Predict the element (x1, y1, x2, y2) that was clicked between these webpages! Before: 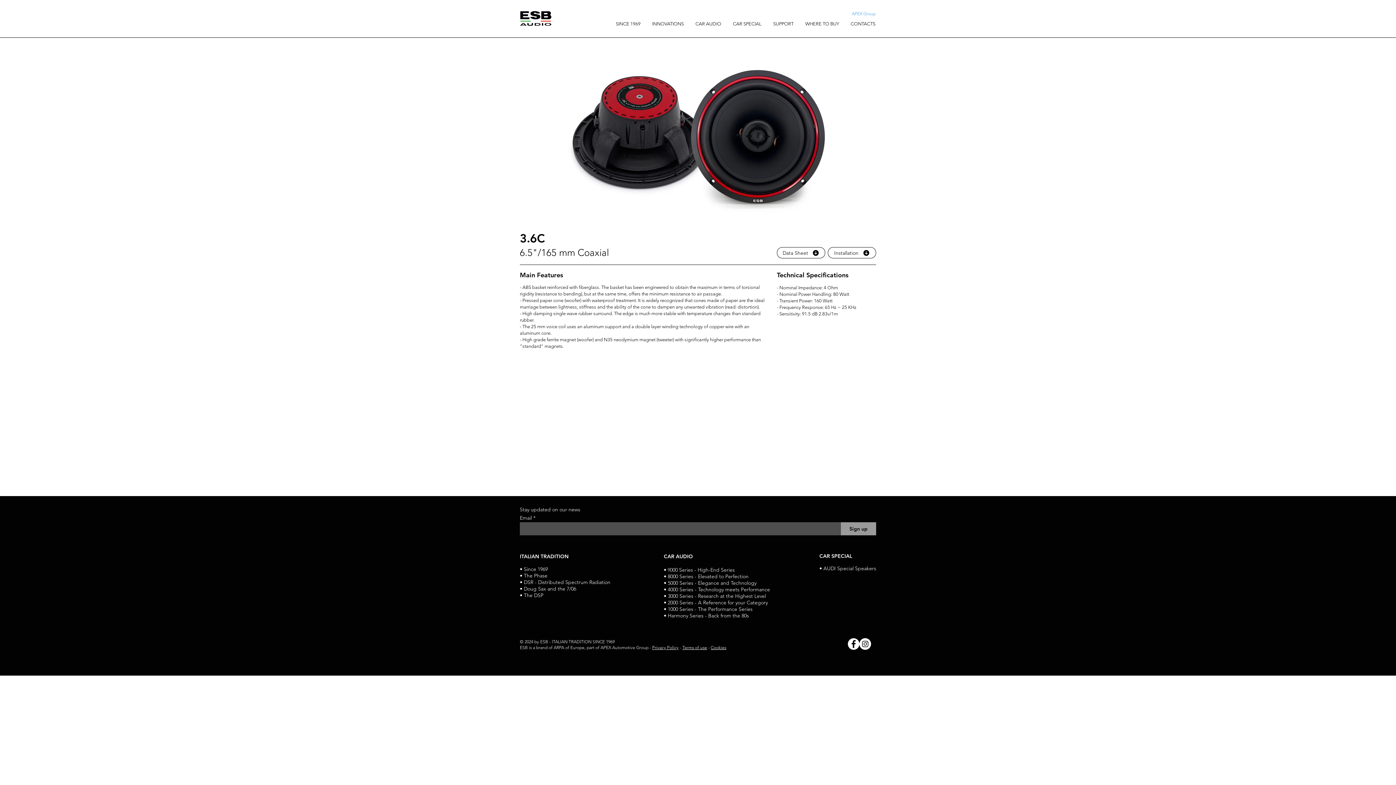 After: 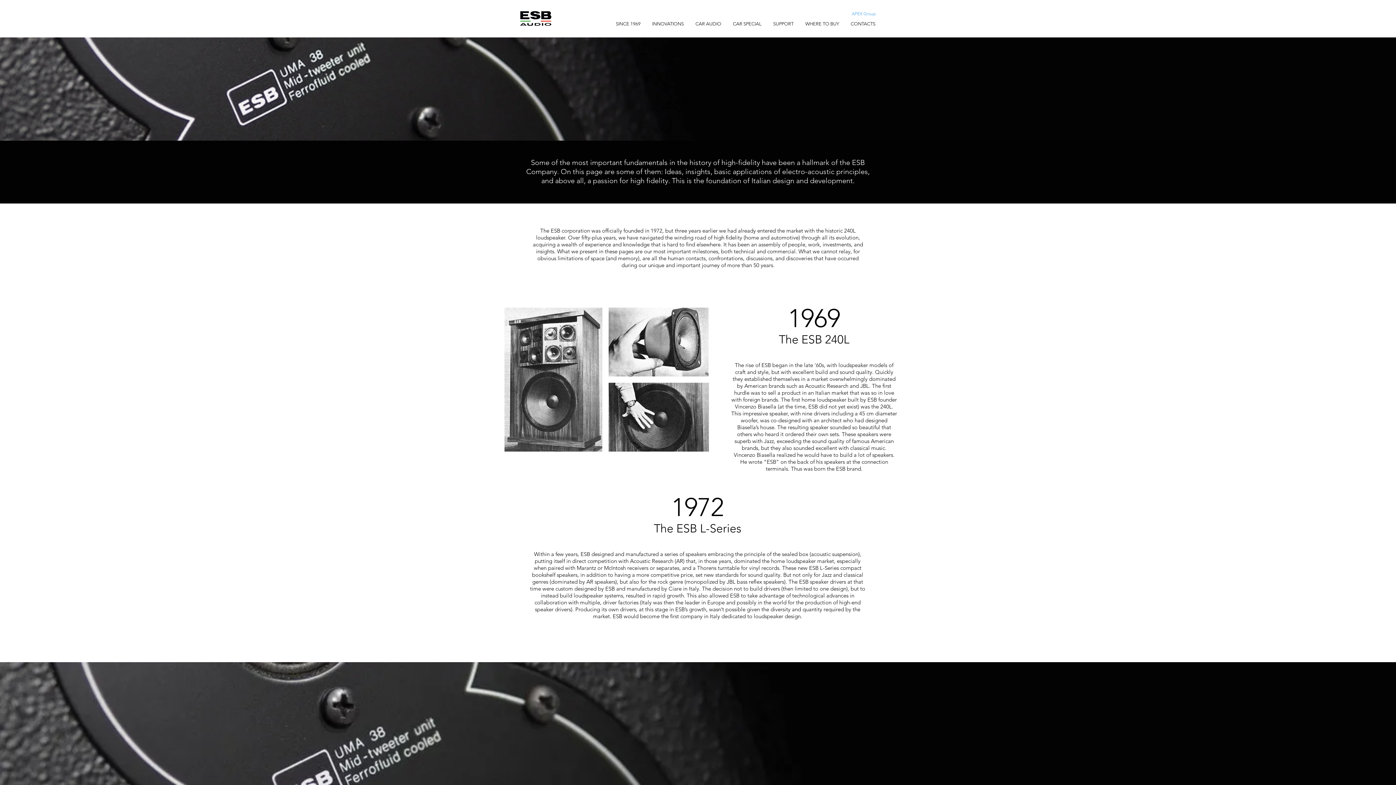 Action: label: • Since 1969 bbox: (520, 566, 548, 573)